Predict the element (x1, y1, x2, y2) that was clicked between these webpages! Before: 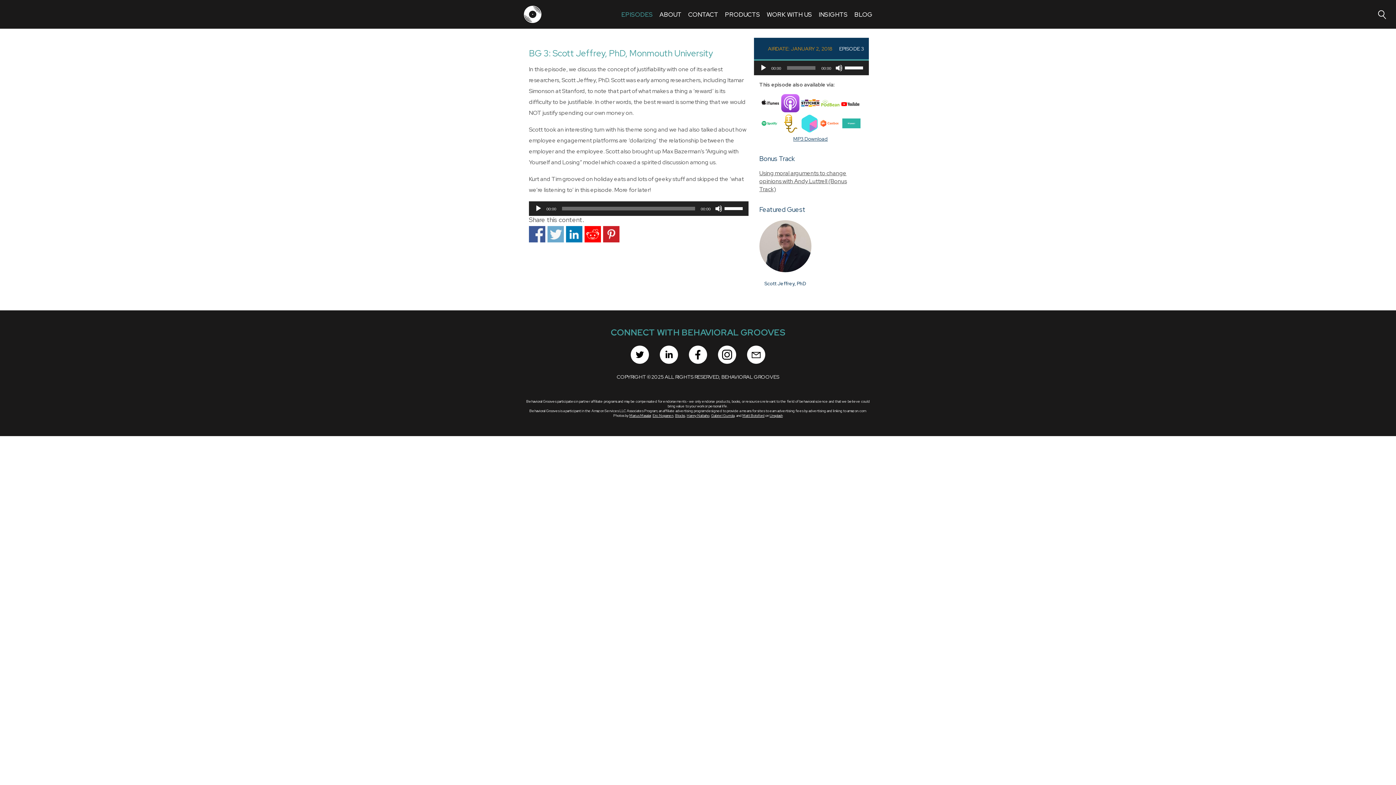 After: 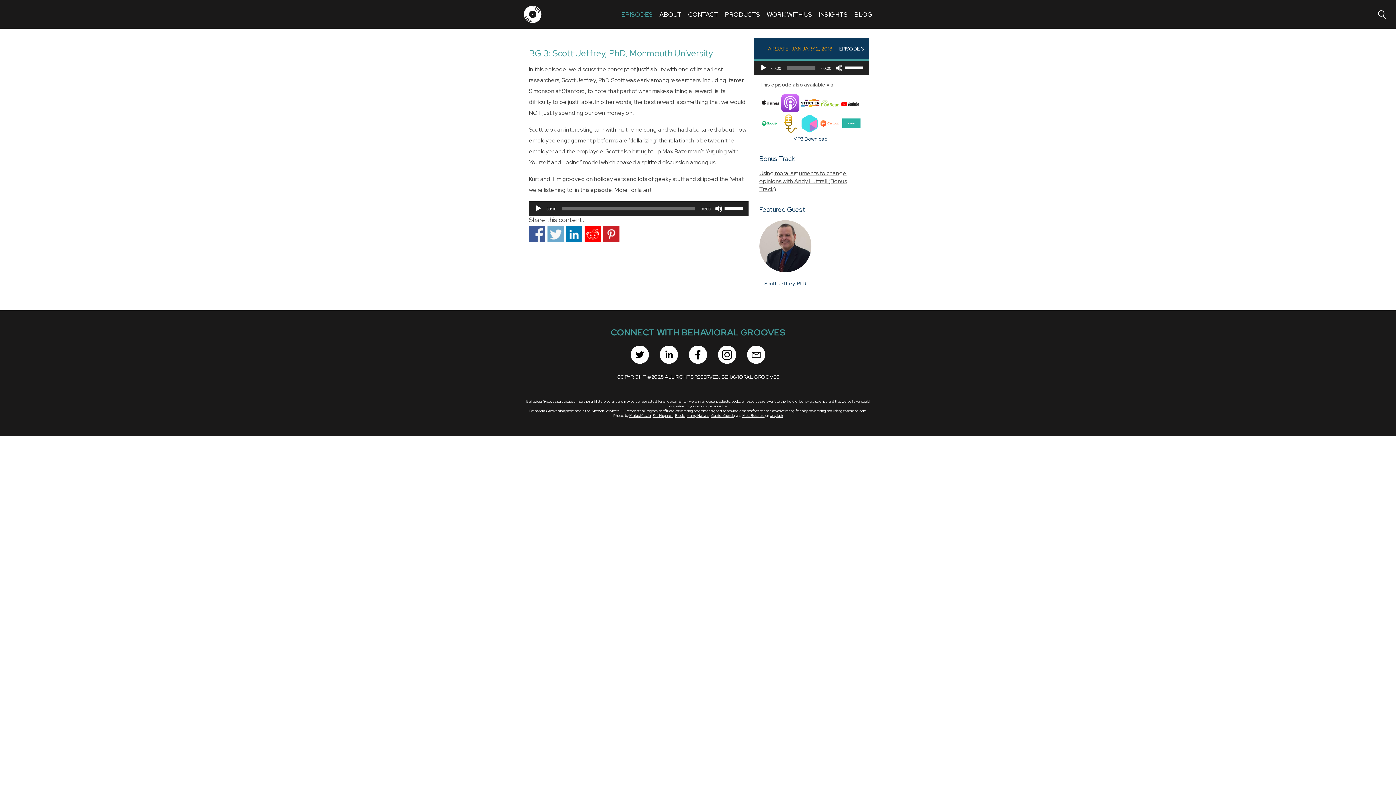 Action: bbox: (842, 123, 862, 129)